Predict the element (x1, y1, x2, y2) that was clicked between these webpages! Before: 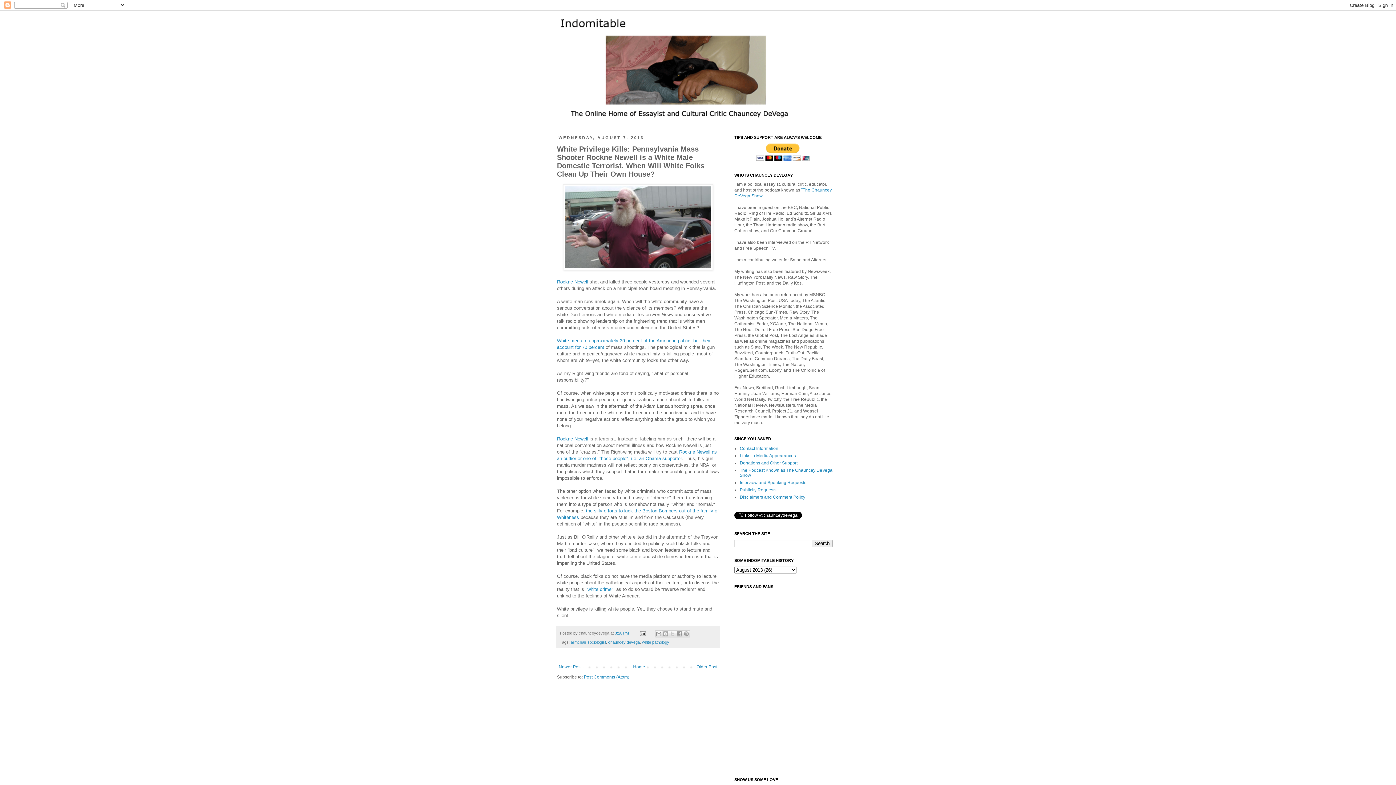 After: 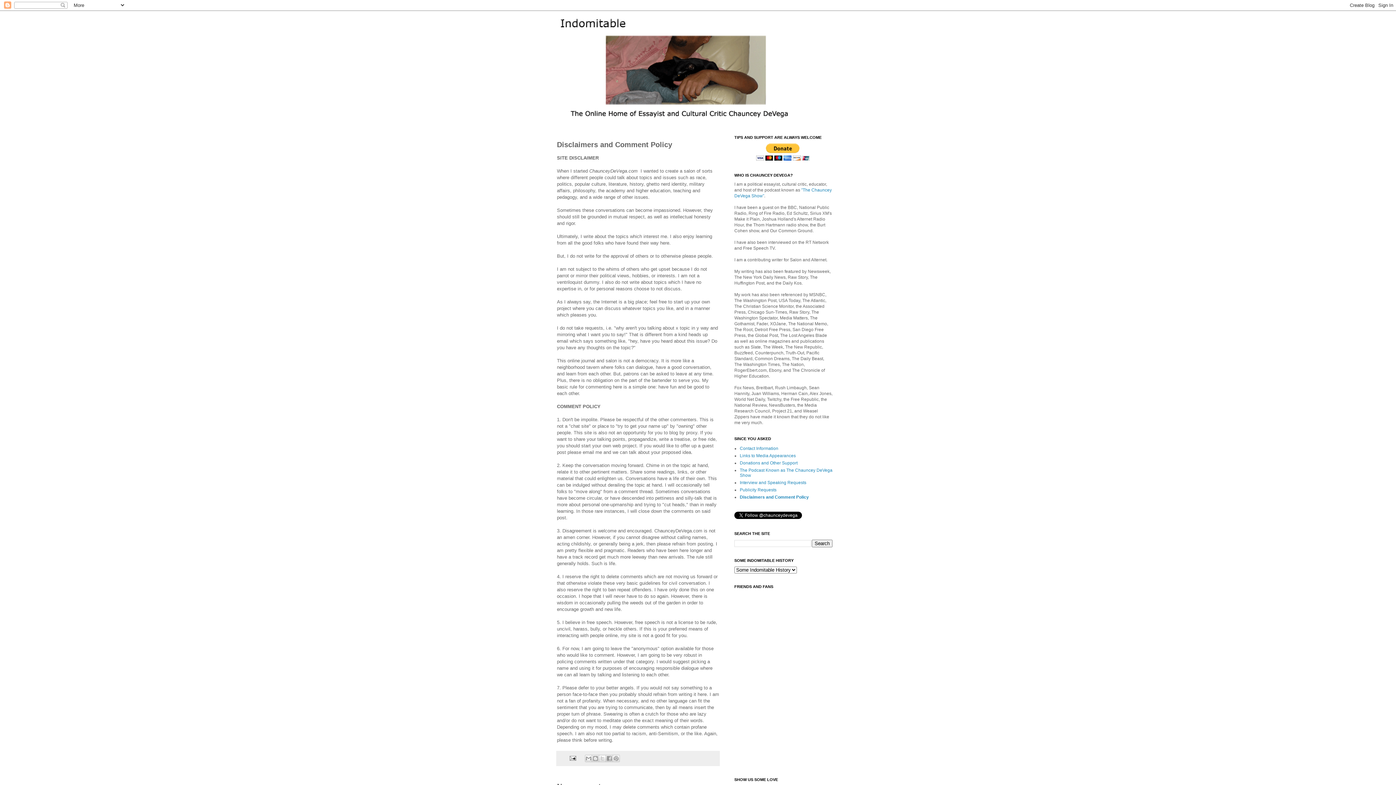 Action: bbox: (740, 494, 805, 500) label: Disclaimers and Comment Policy